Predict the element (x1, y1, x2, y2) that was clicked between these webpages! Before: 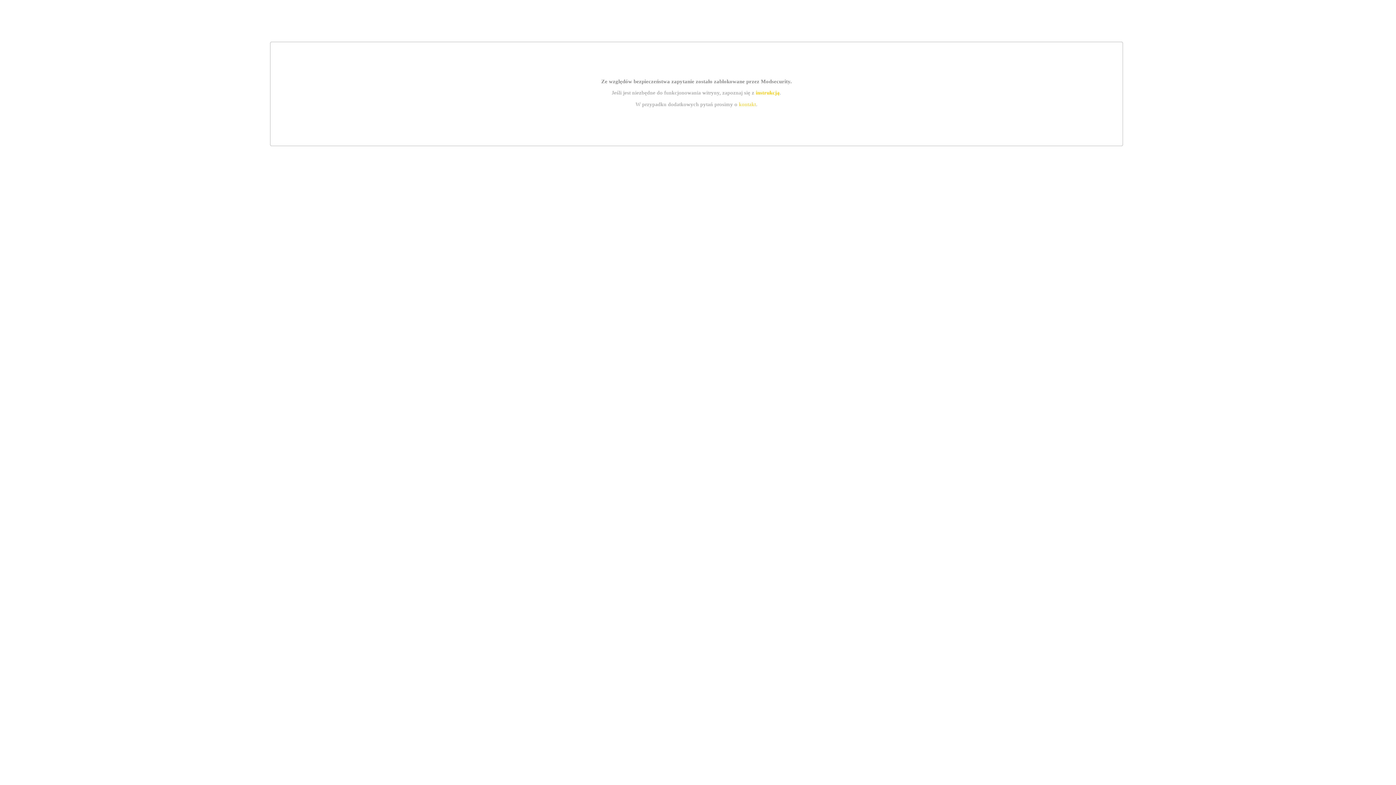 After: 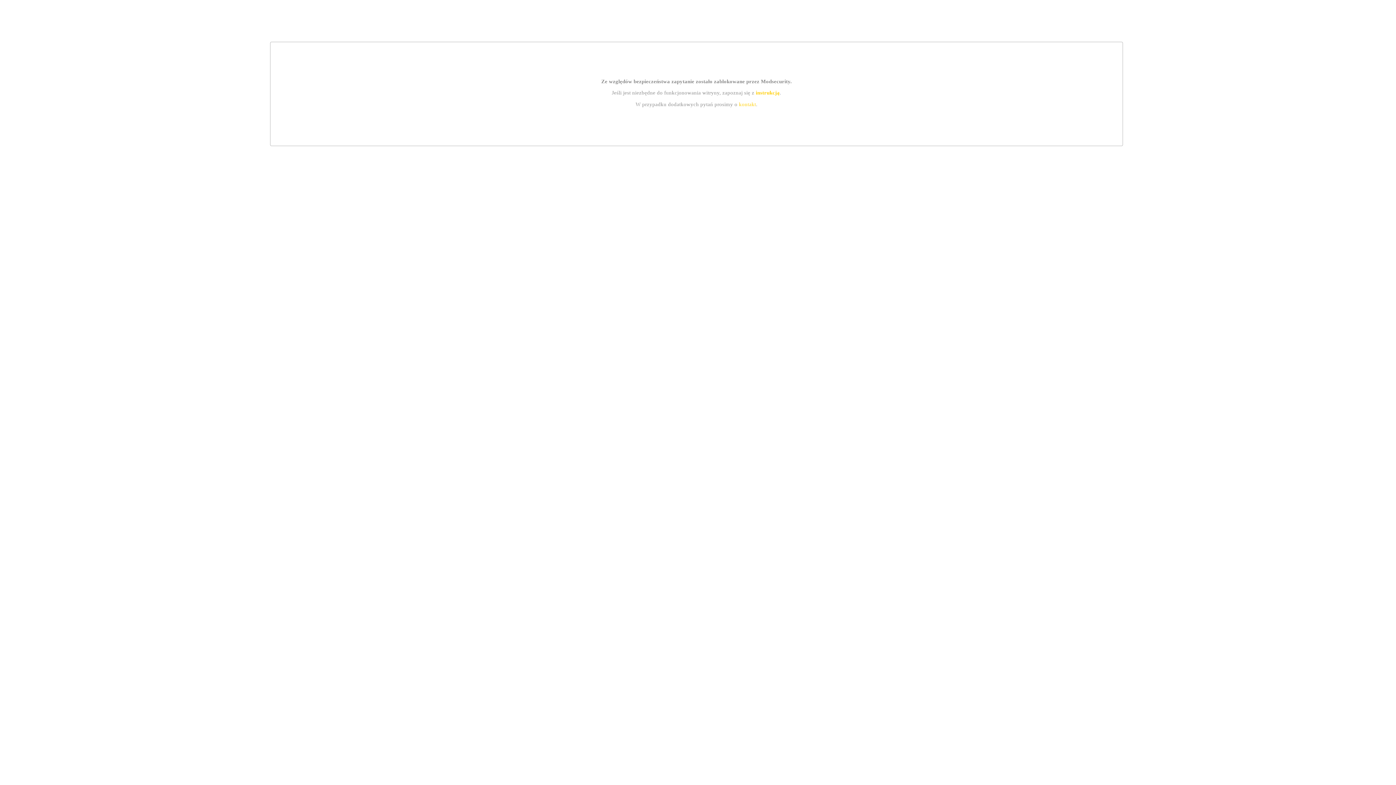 Action: bbox: (755, 89, 779, 95) label: instrukcją